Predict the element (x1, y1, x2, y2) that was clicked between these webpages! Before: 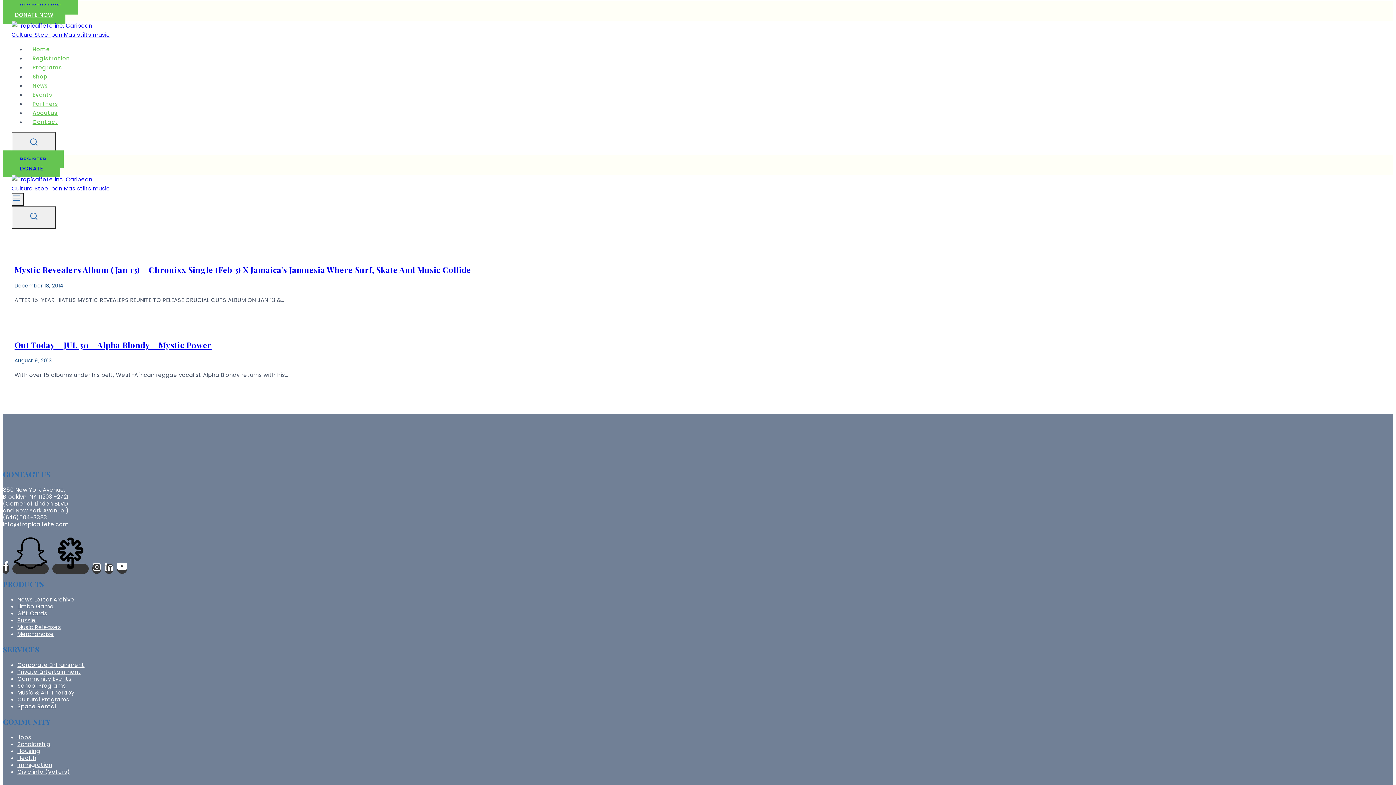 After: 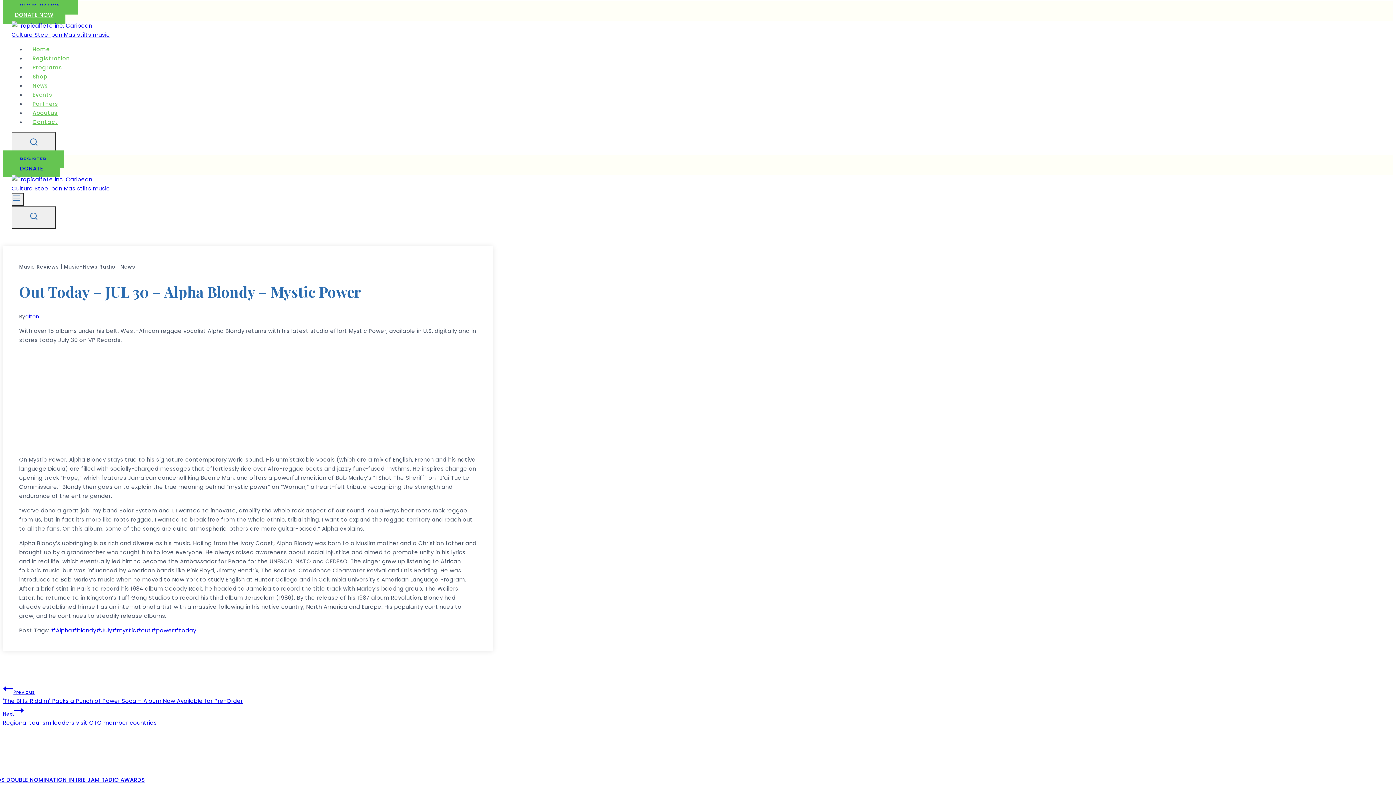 Action: bbox: (14, 339, 211, 350) label: Out Today – JUL 30 – Alpha Blondy – Mystic Power